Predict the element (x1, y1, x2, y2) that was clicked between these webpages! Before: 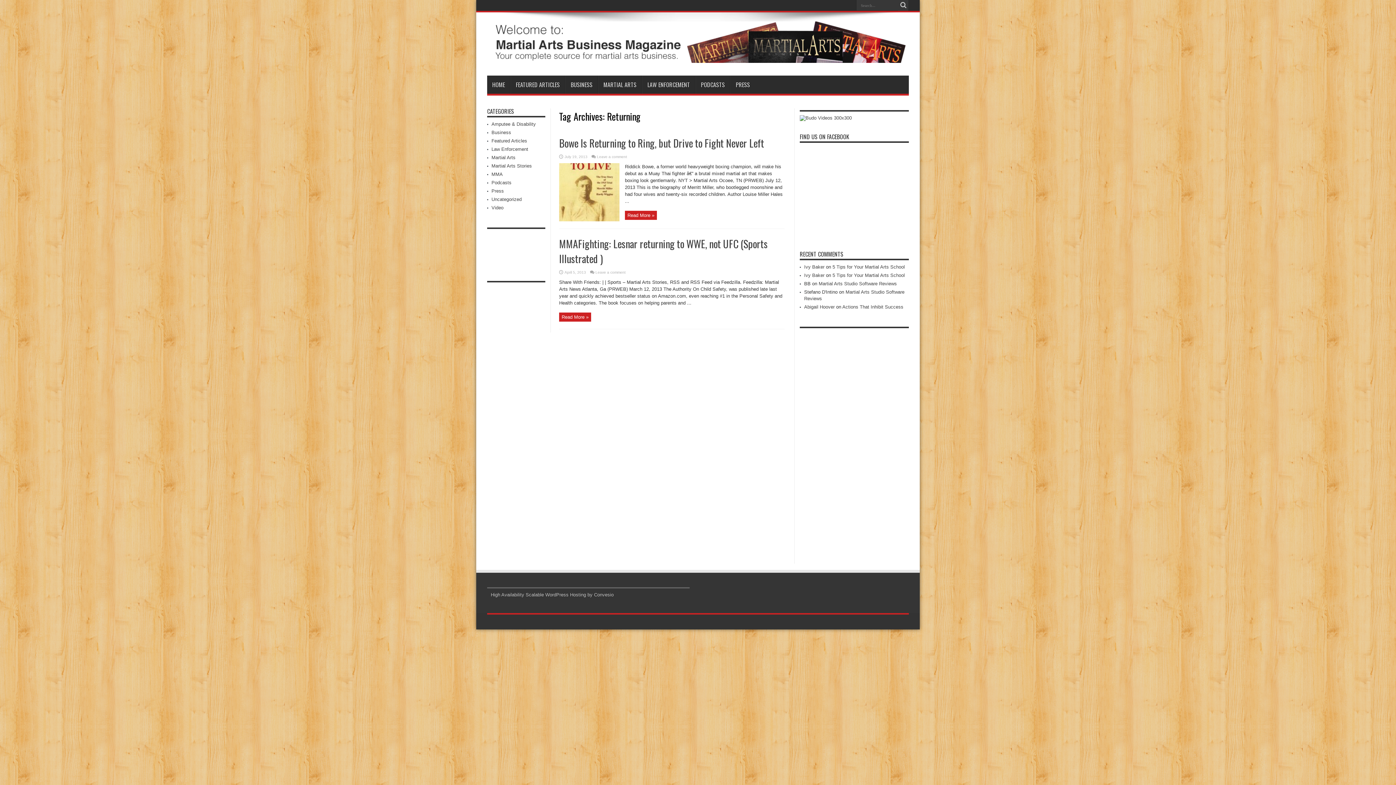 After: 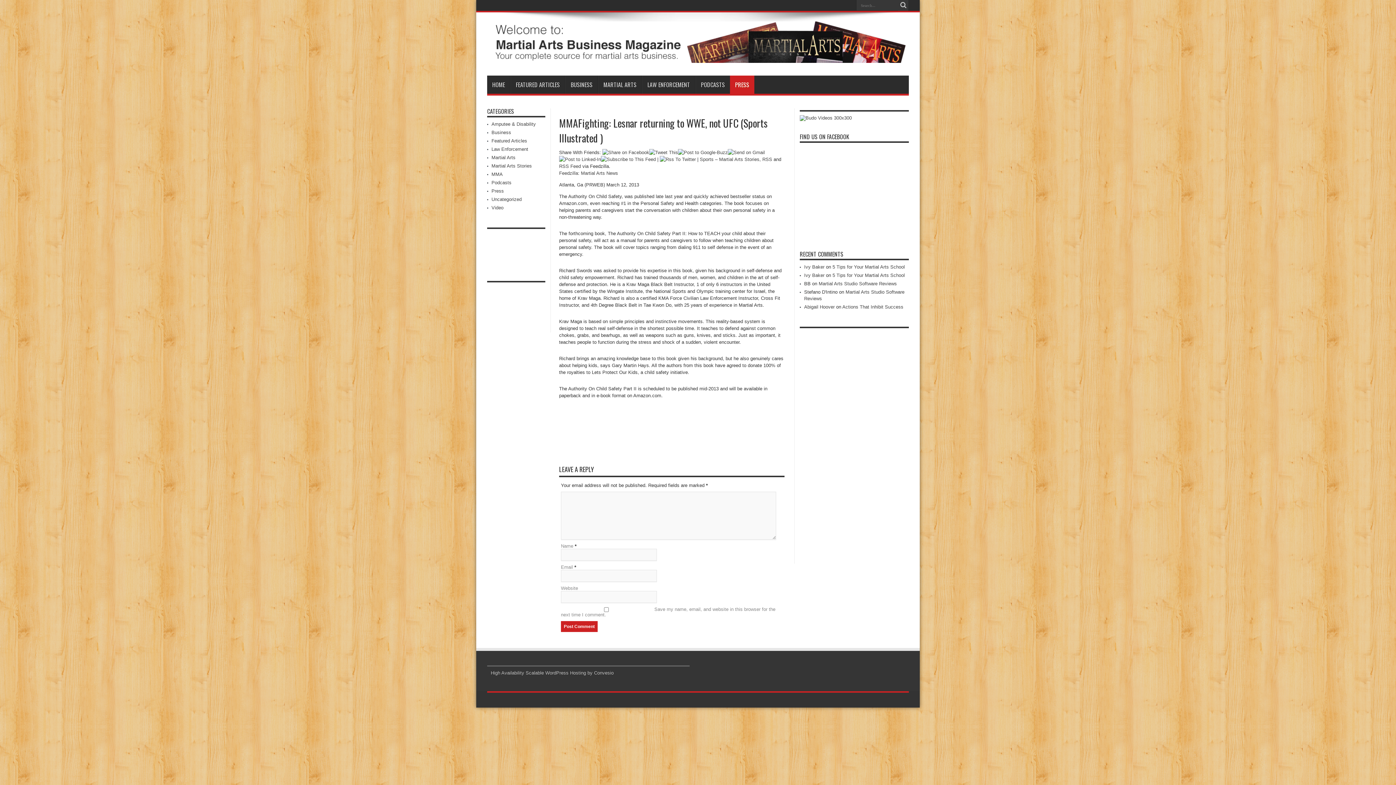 Action: label: Read More » bbox: (559, 312, 591, 321)